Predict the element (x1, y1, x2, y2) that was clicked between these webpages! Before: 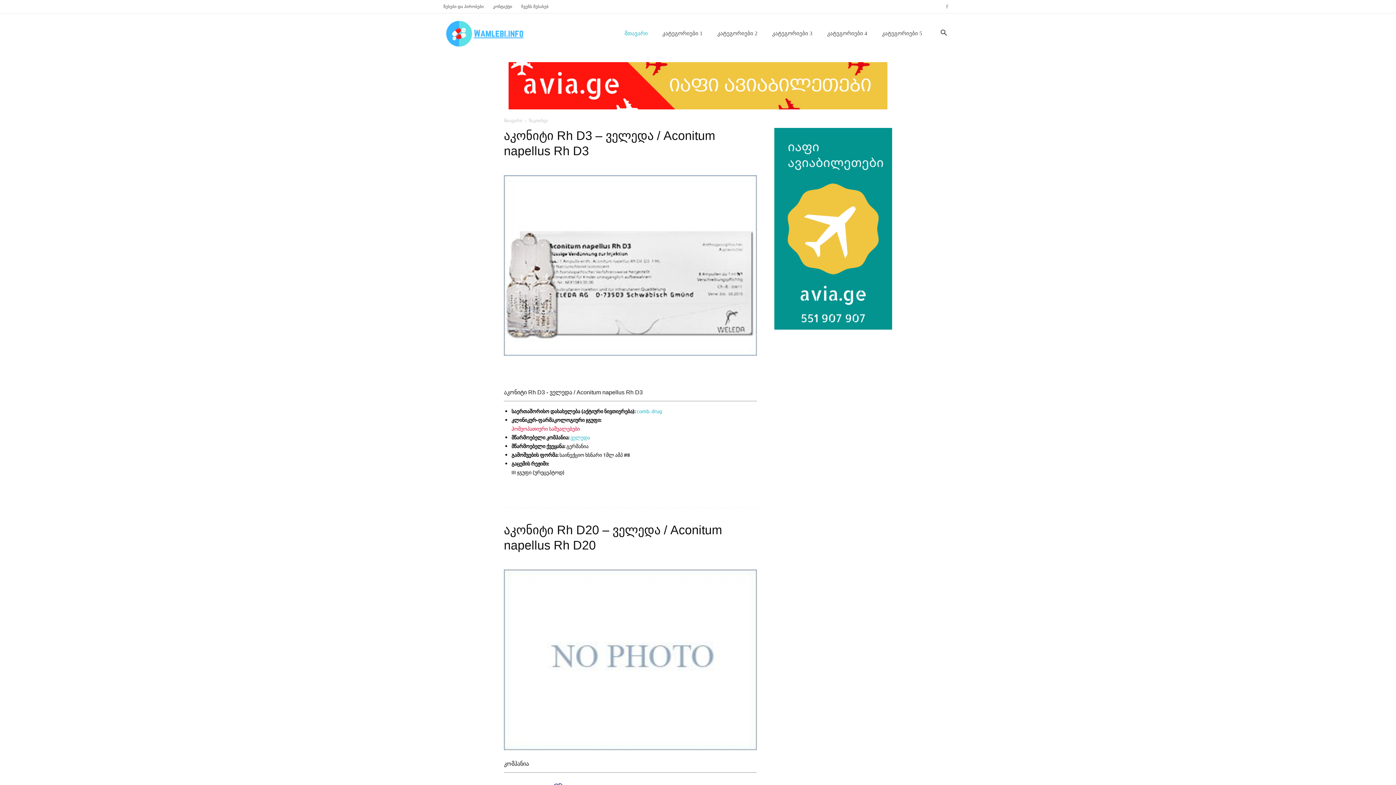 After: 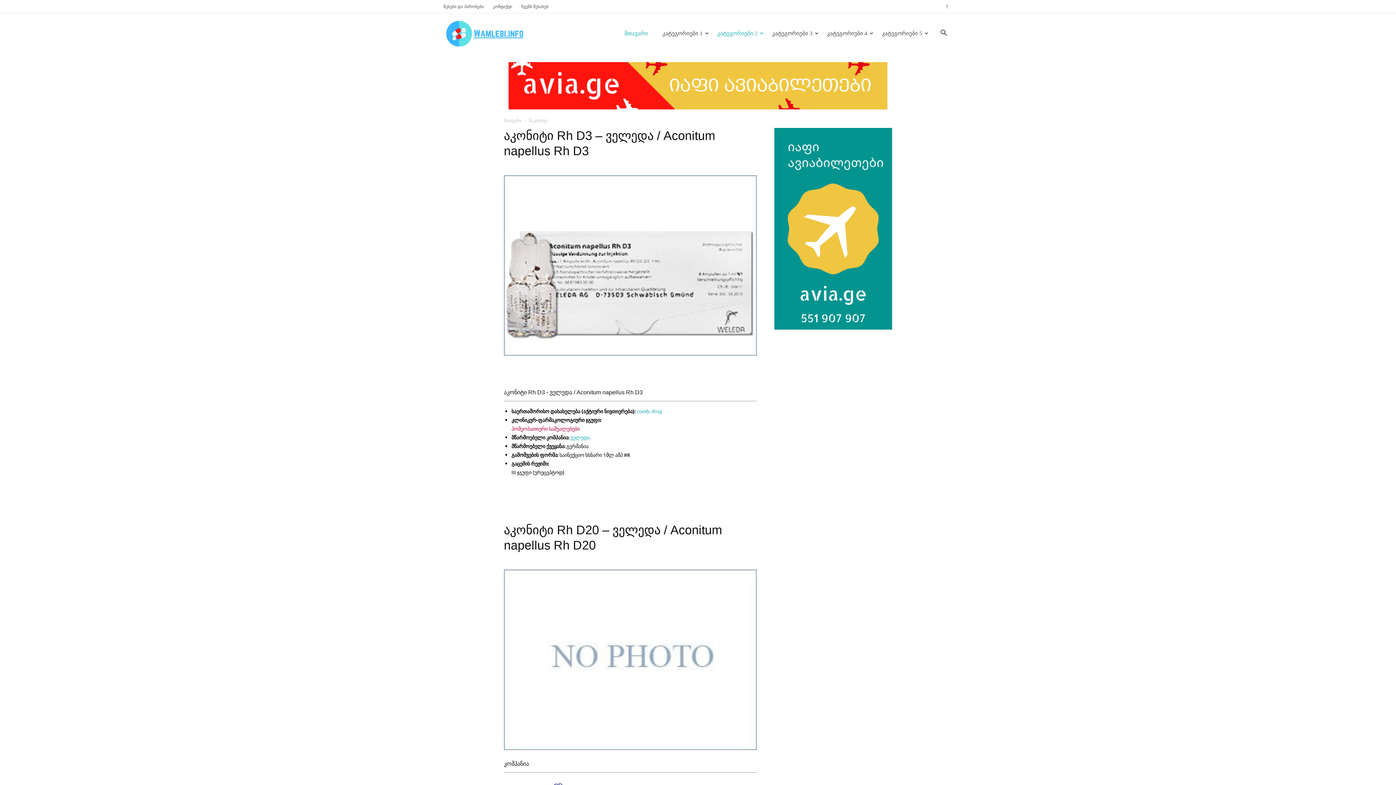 Action: bbox: (710, 13, 765, 53) label: კატეგორიები 2